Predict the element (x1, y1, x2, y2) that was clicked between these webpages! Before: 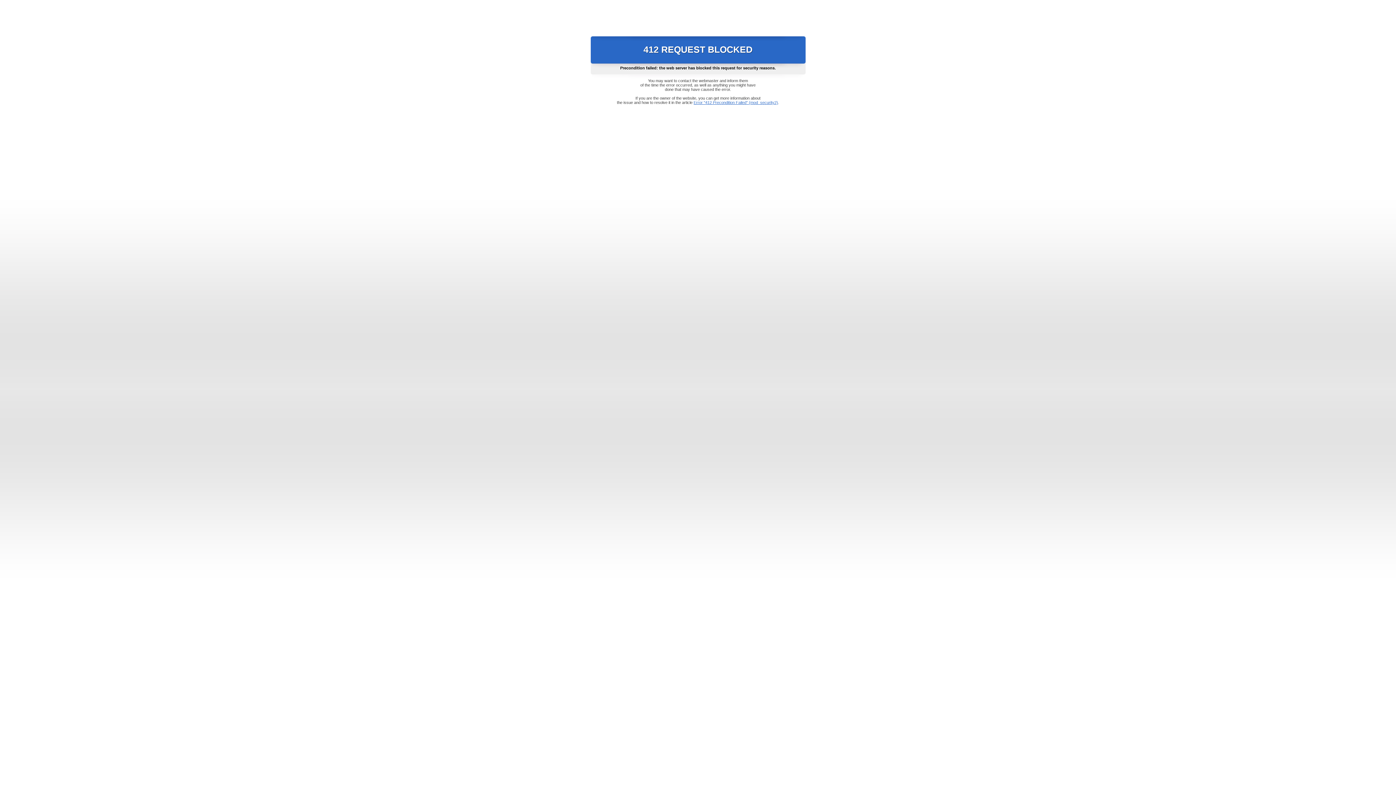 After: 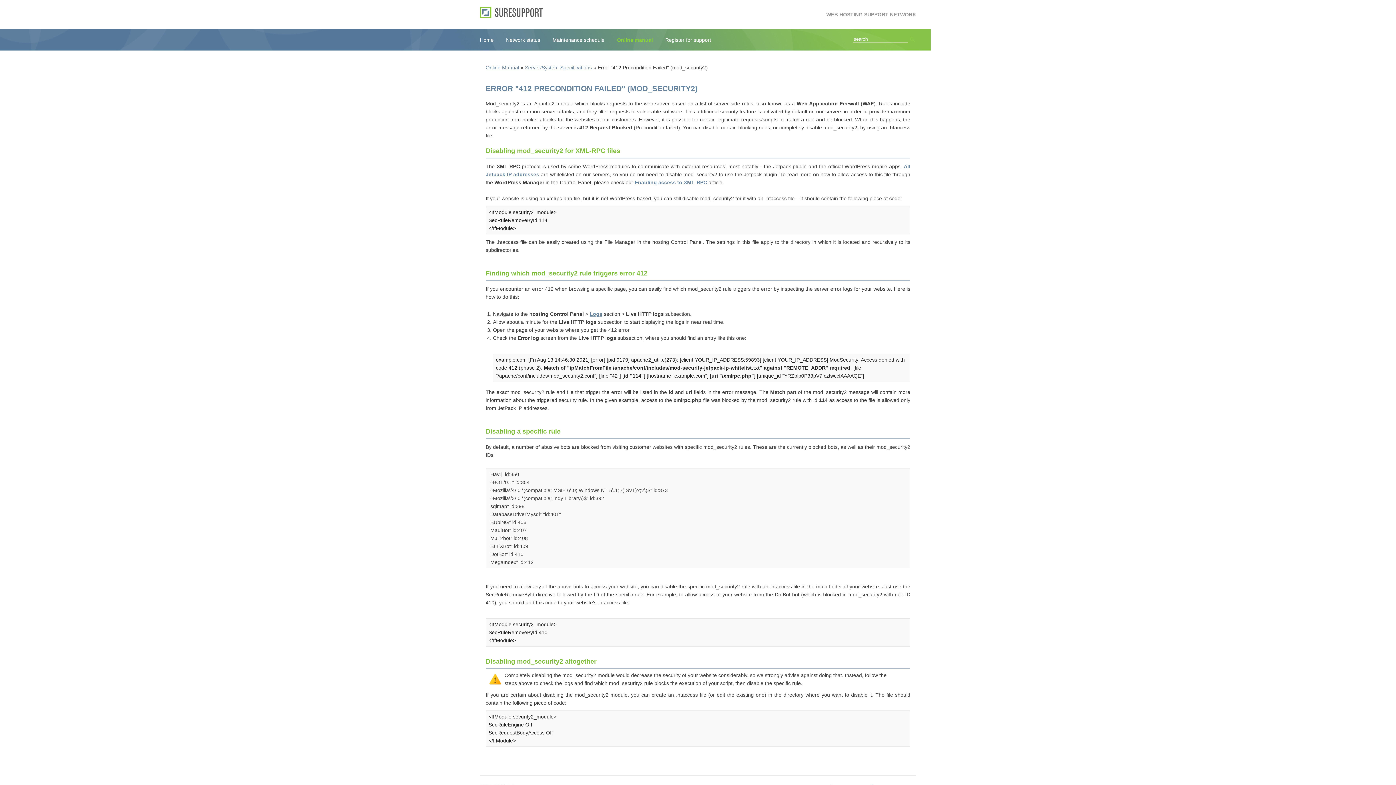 Action: bbox: (693, 100, 778, 104) label: Error "412 Precondition Failed" (mod_security2)